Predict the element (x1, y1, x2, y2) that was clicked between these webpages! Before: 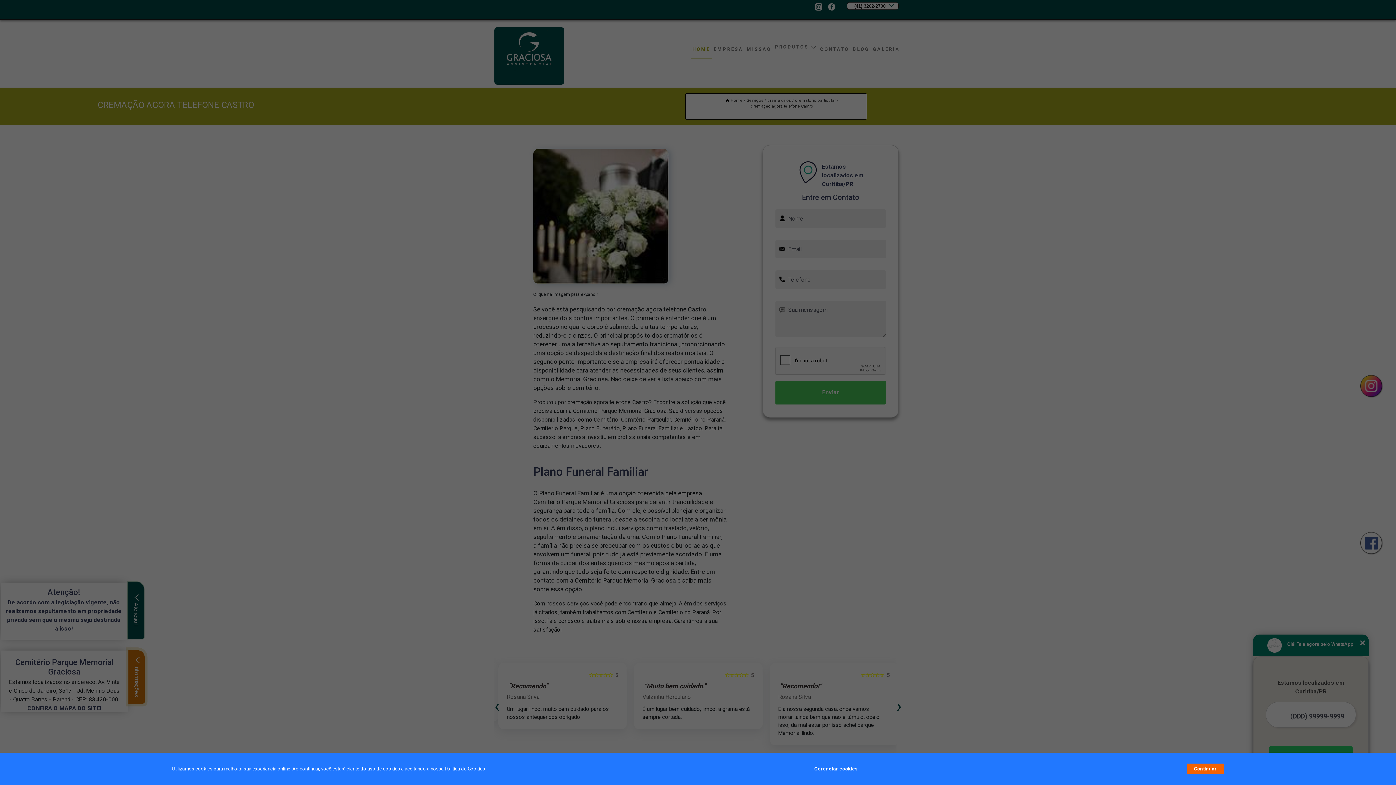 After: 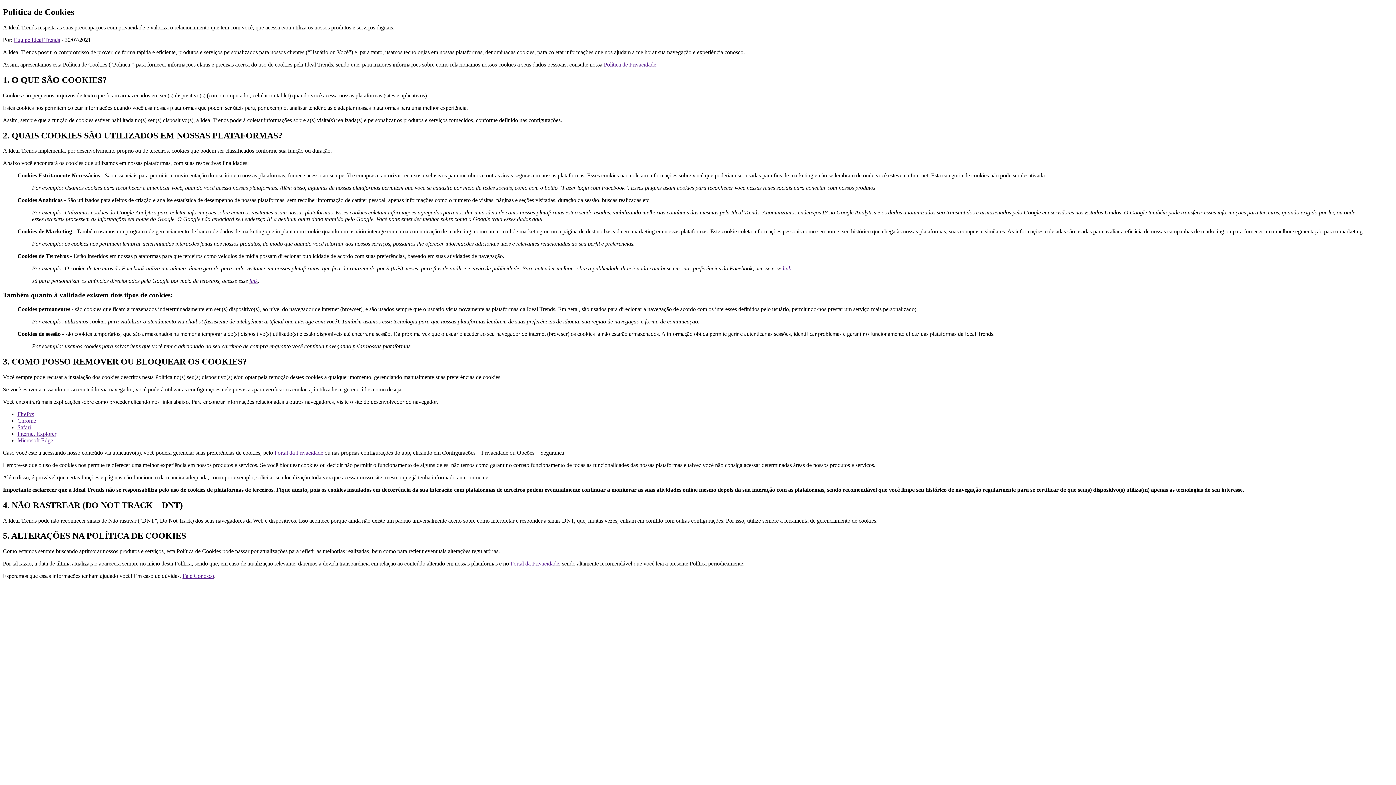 Action: label: Política de Cookies bbox: (444, 766, 485, 772)